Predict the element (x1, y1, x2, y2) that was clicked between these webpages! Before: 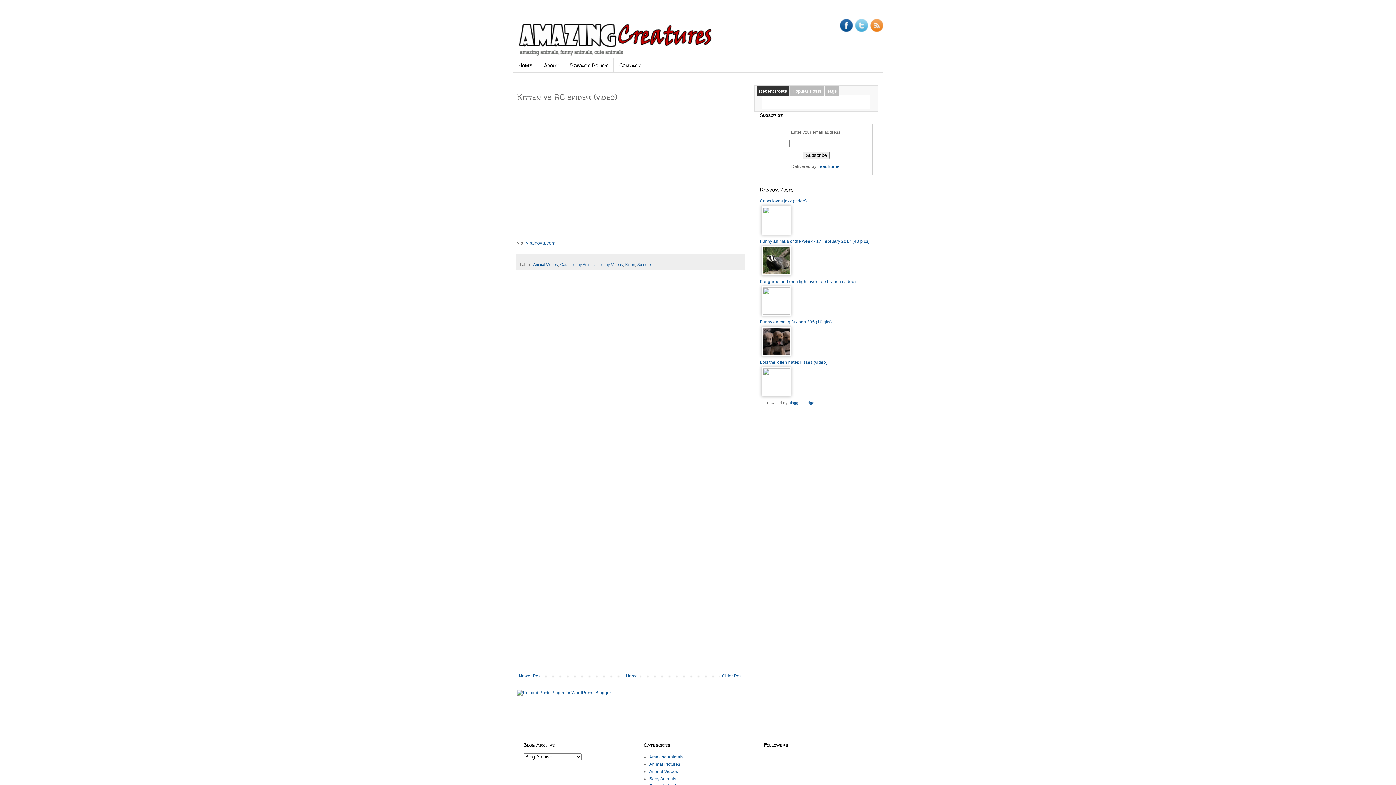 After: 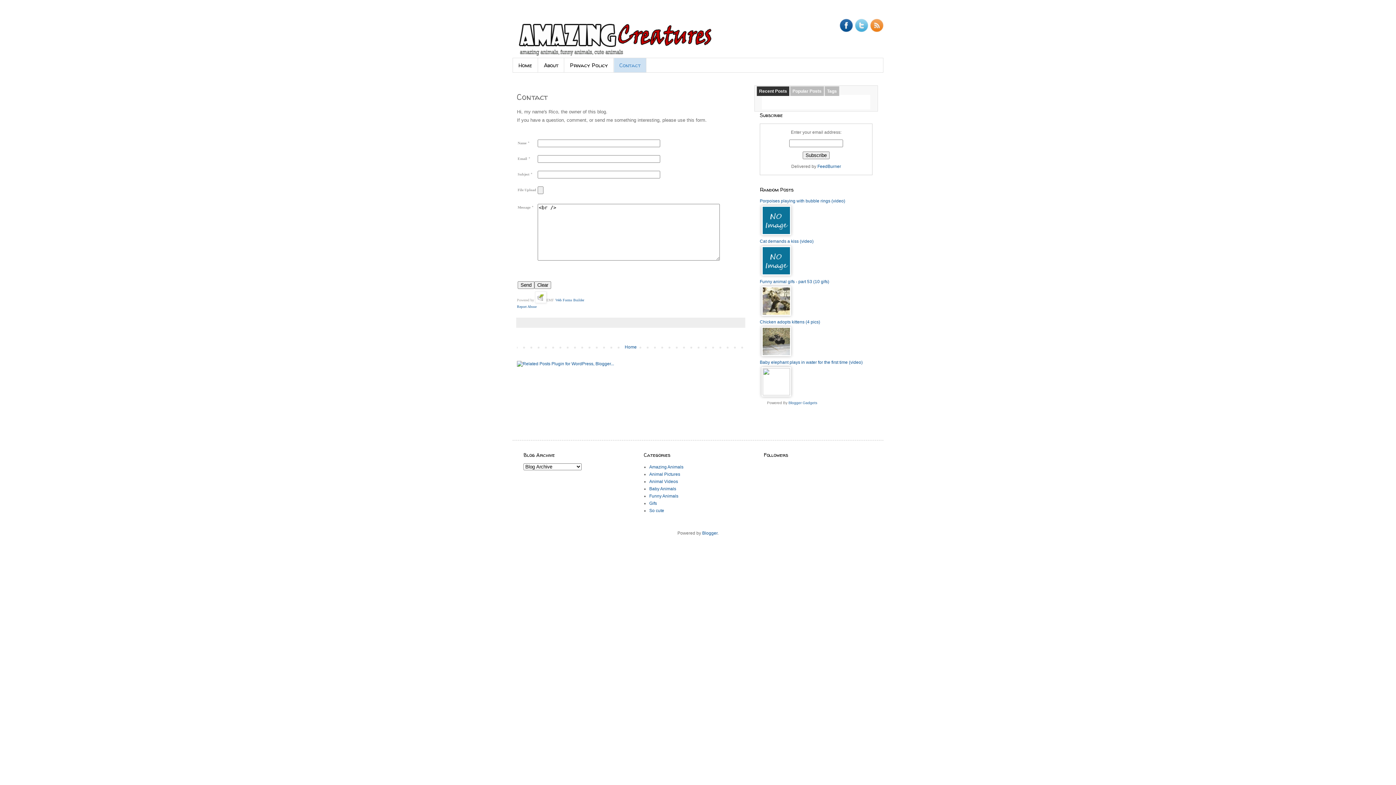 Action: bbox: (613, 58, 646, 72) label: Contact